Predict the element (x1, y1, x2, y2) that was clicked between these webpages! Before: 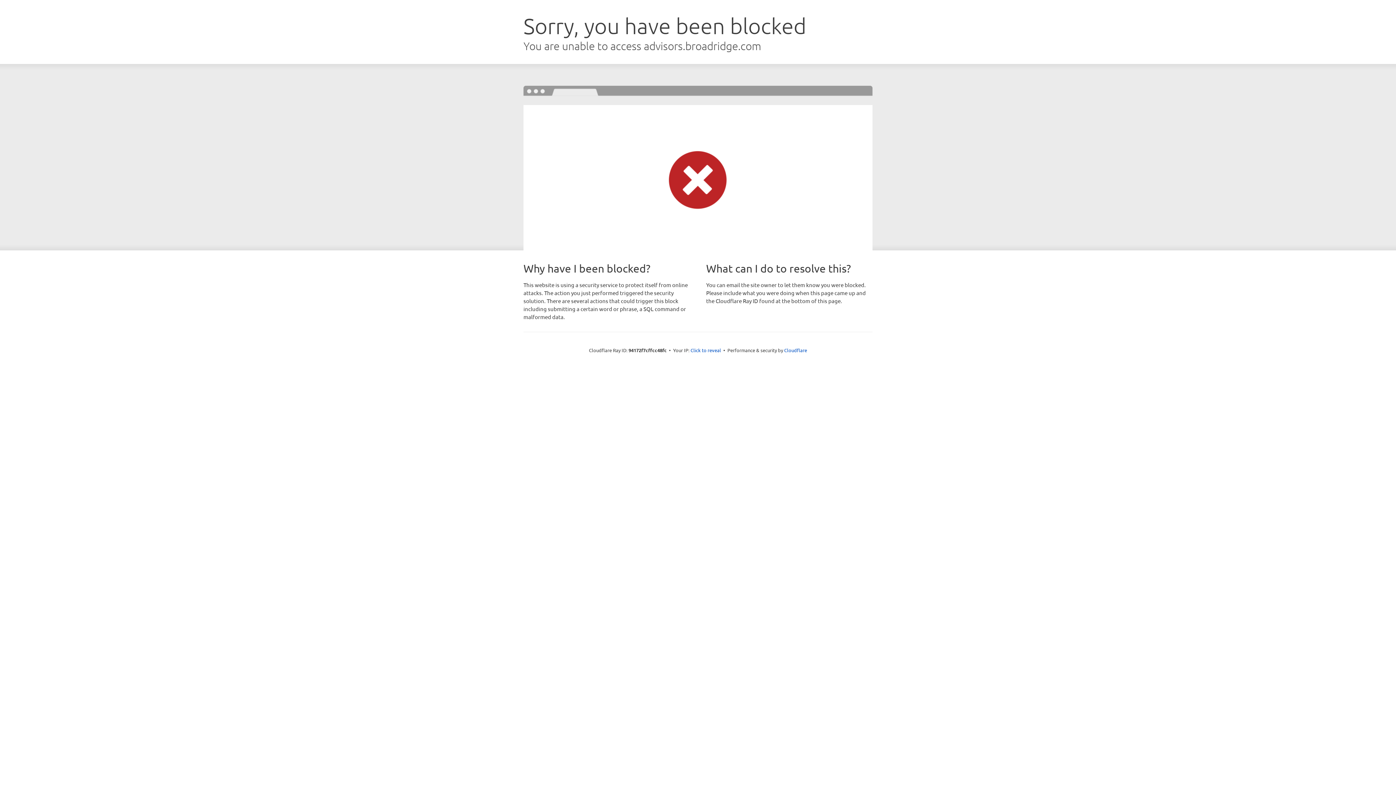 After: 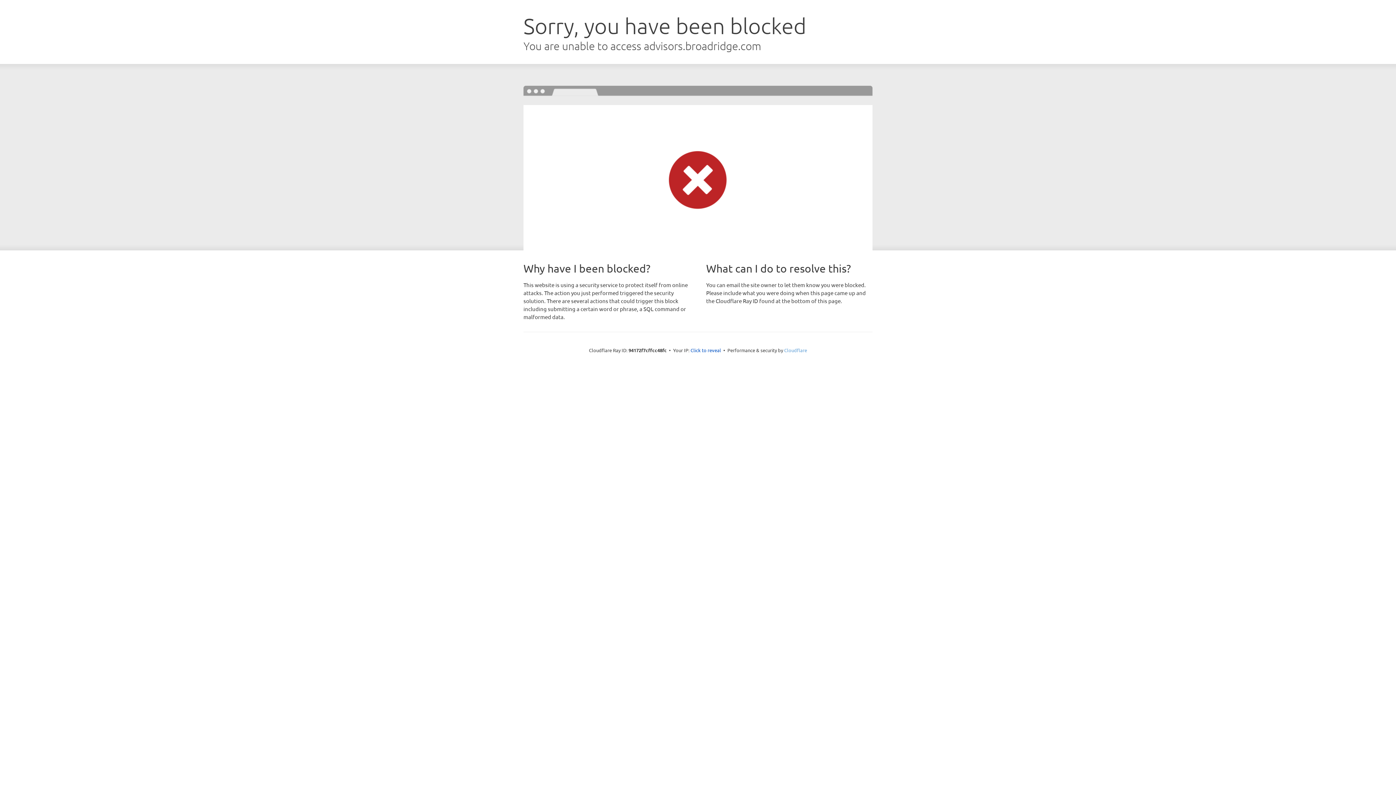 Action: bbox: (784, 347, 807, 353) label: Cloudflare